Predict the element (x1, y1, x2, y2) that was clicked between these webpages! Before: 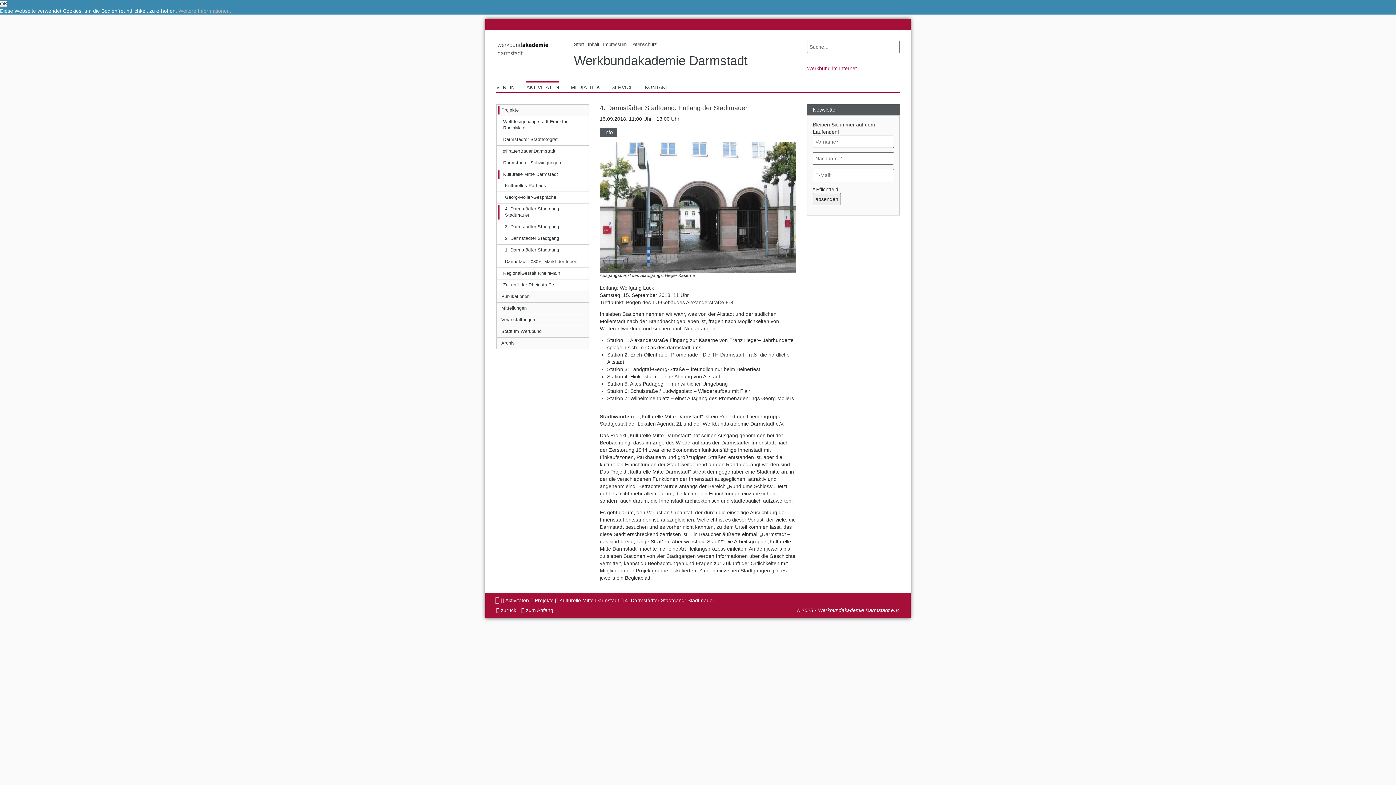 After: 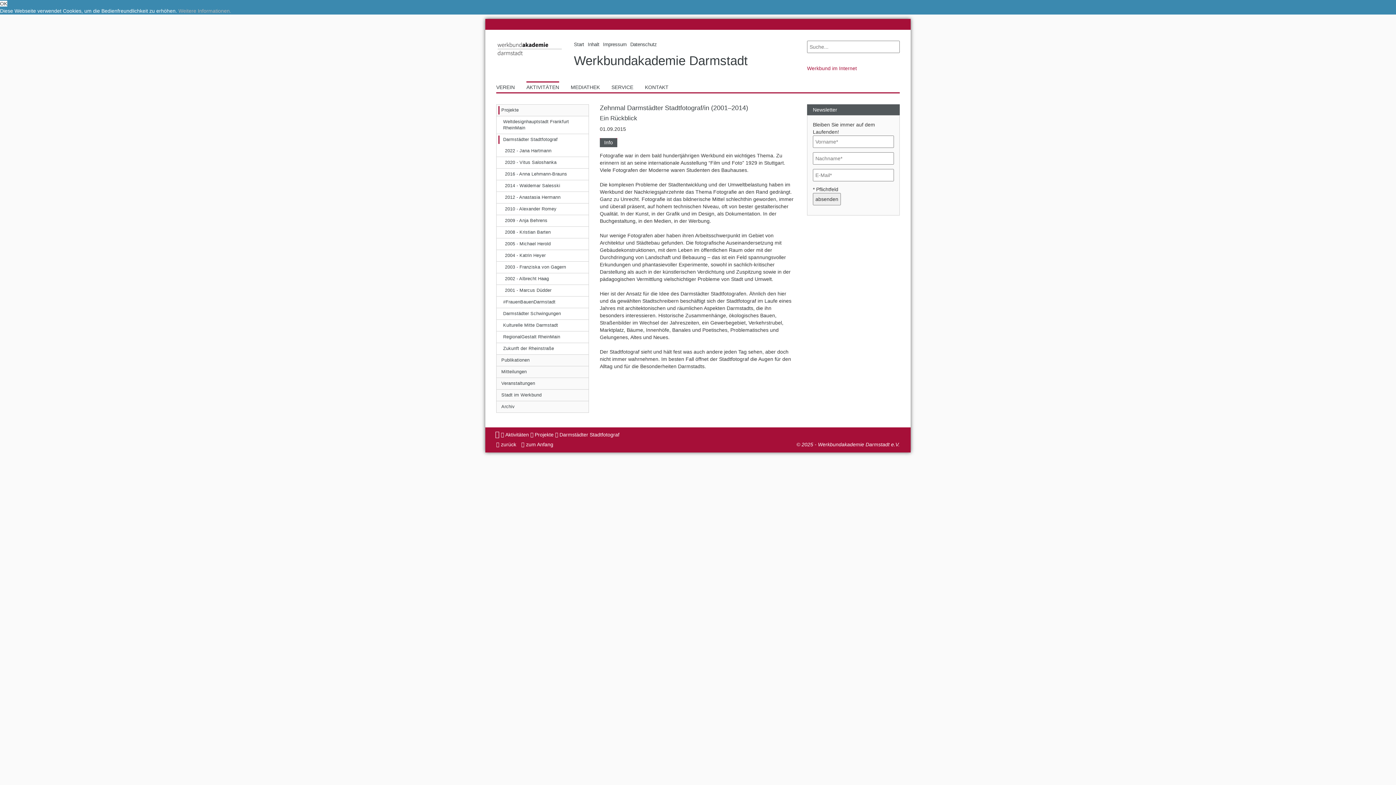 Action: bbox: (496, 134, 588, 145) label: Darmstädter Stadtfotograf